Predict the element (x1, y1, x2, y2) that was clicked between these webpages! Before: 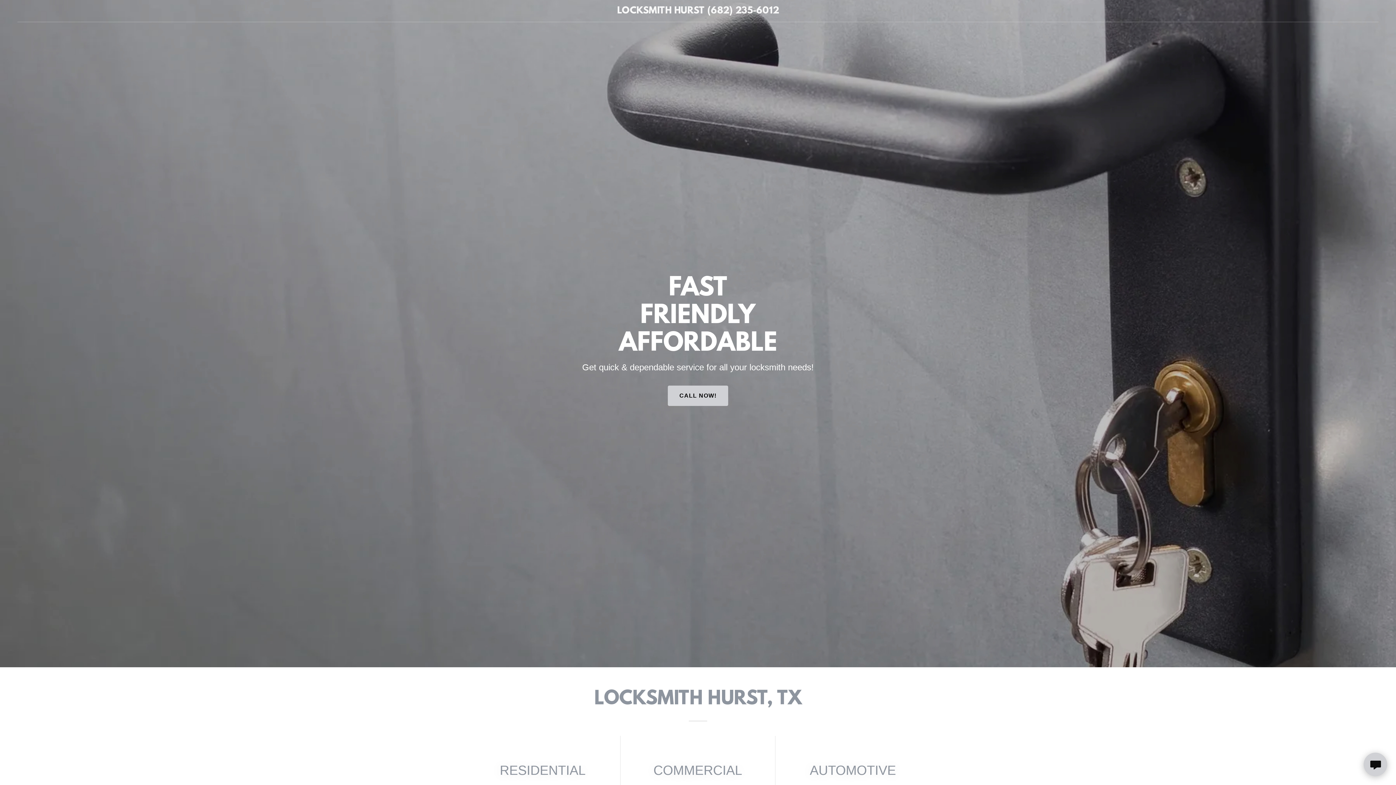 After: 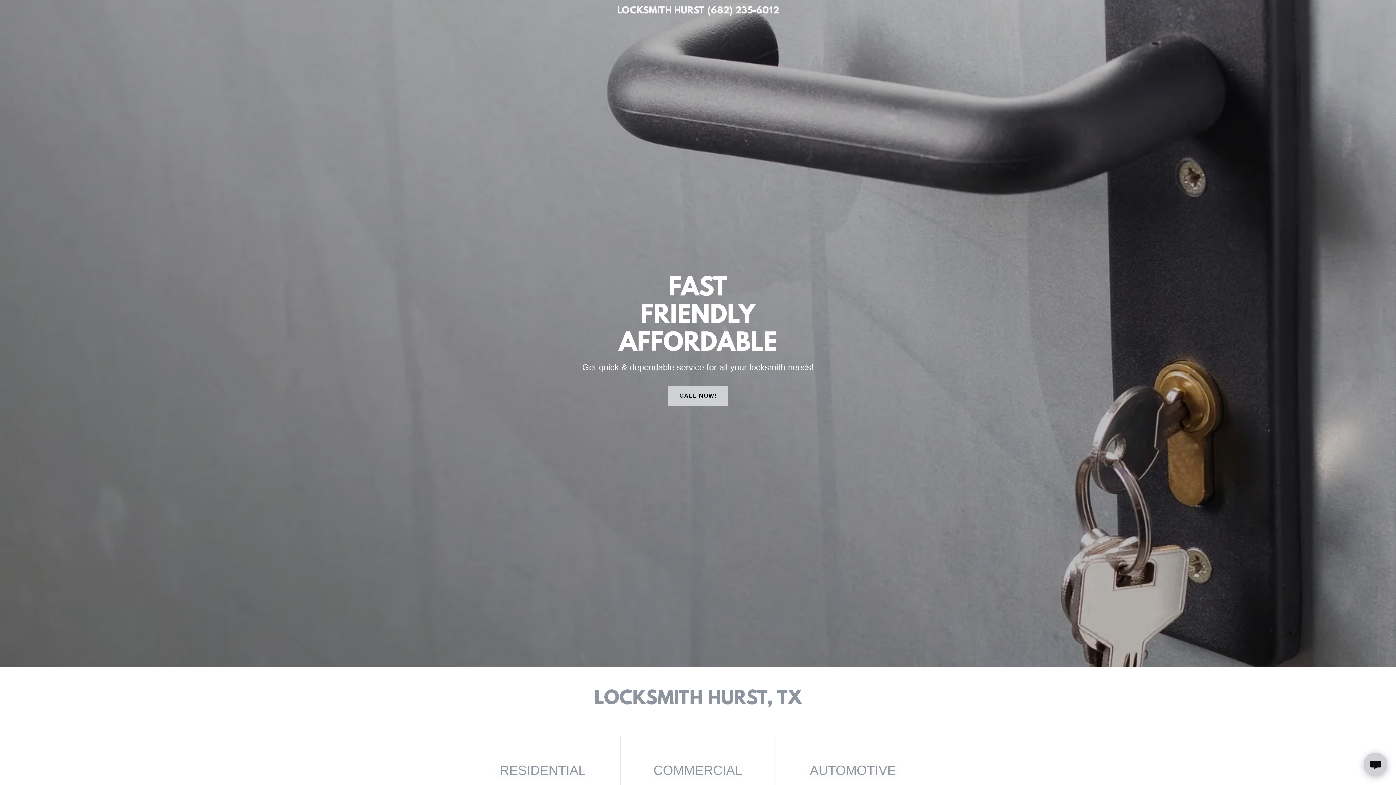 Action: bbox: (471, 7, 925, 14) label: LOCKSMITH HURST (682) 235-6012